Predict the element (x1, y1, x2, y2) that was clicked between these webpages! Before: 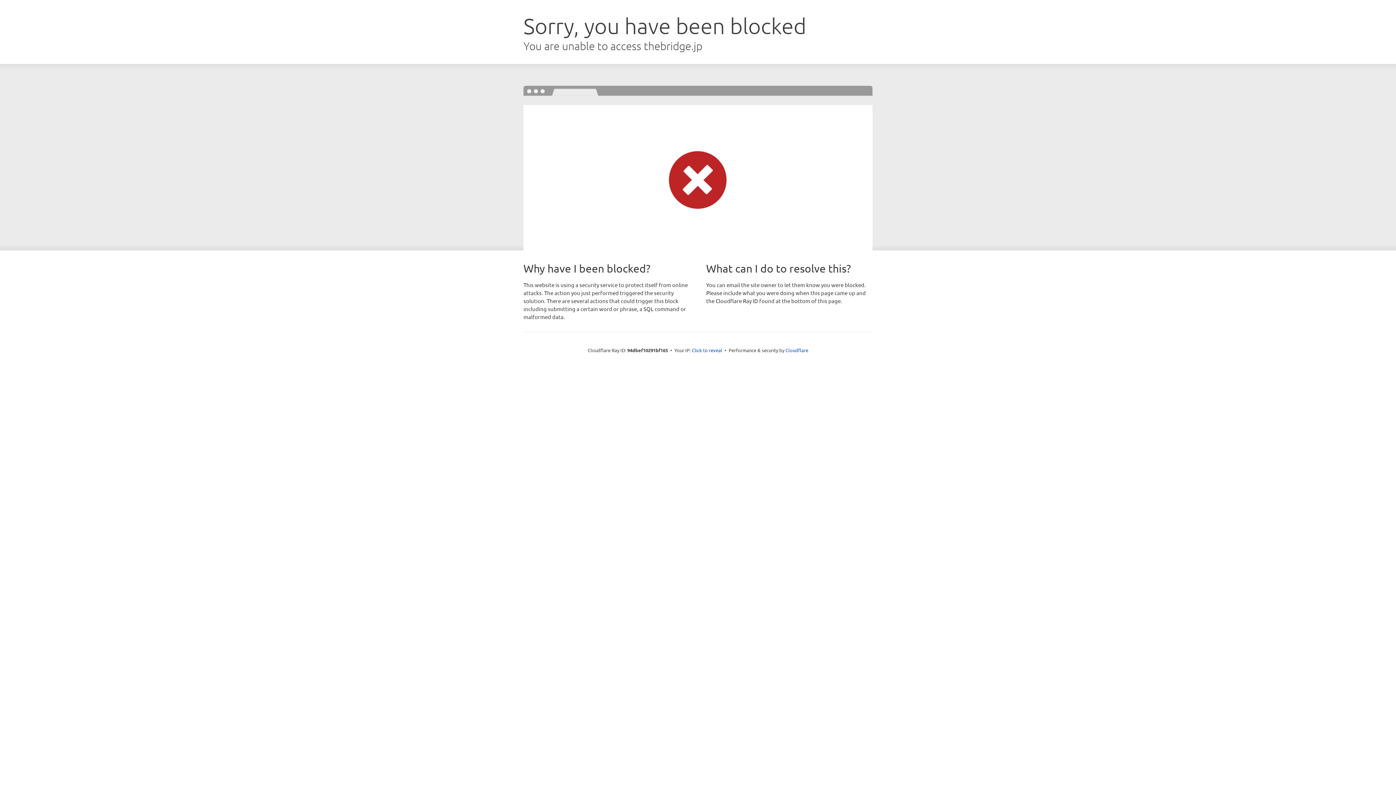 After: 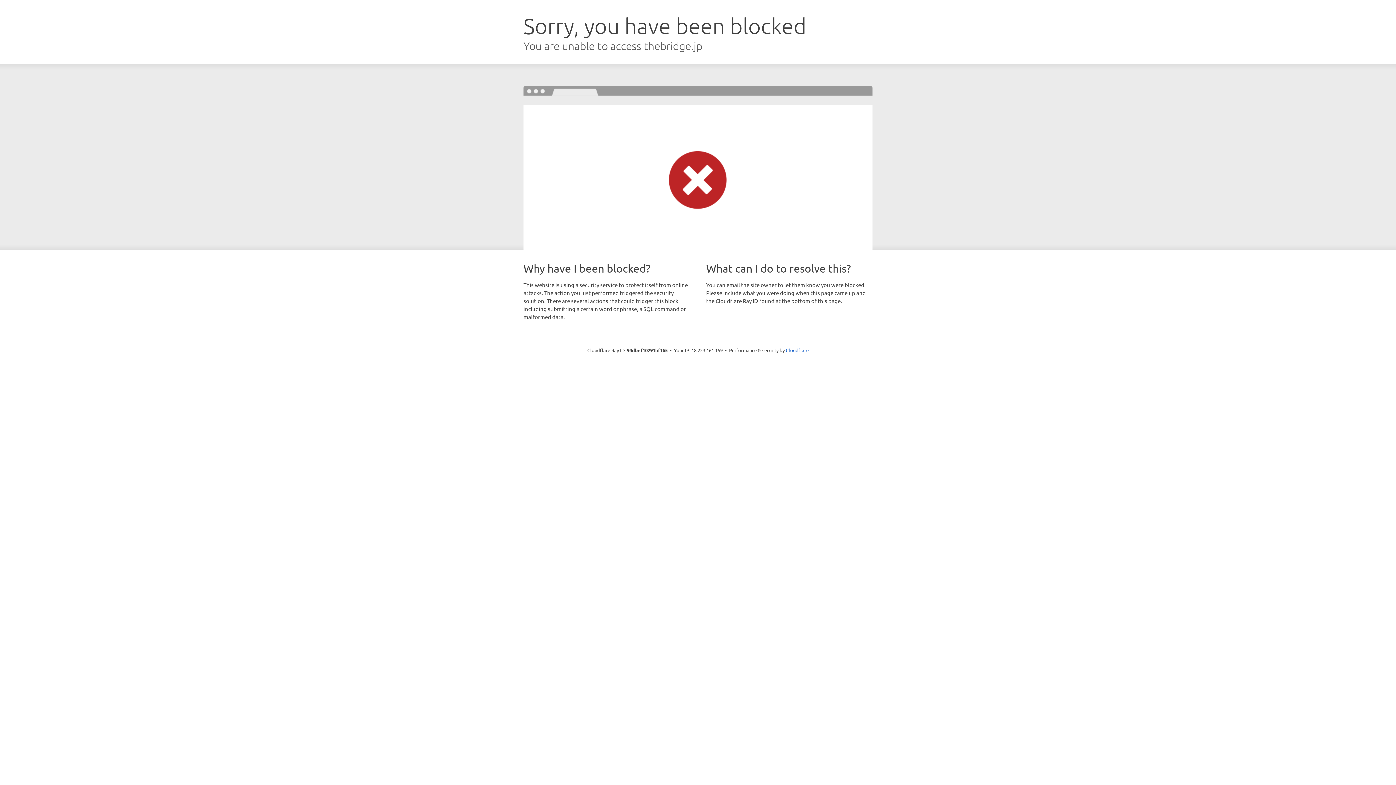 Action: bbox: (692, 346, 722, 353) label: Click to reveal